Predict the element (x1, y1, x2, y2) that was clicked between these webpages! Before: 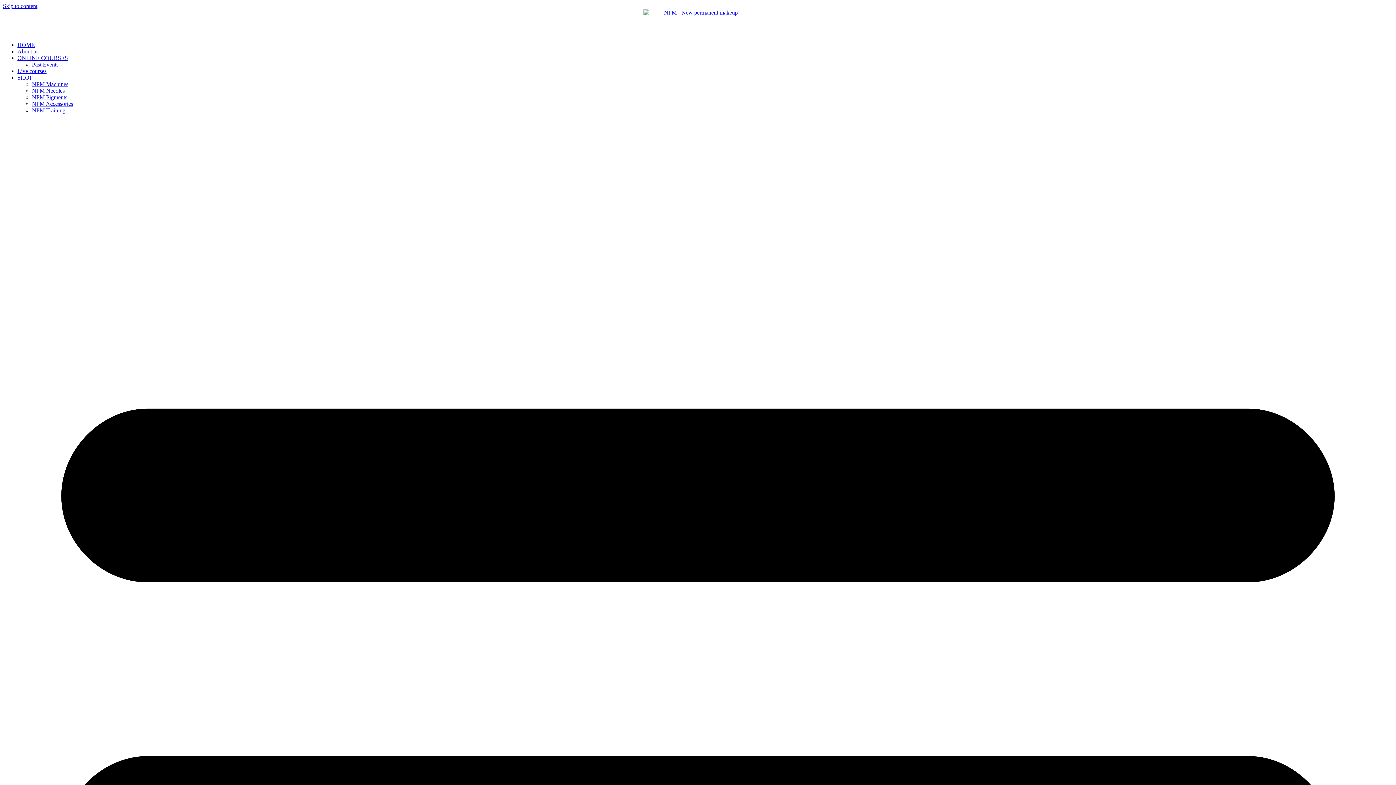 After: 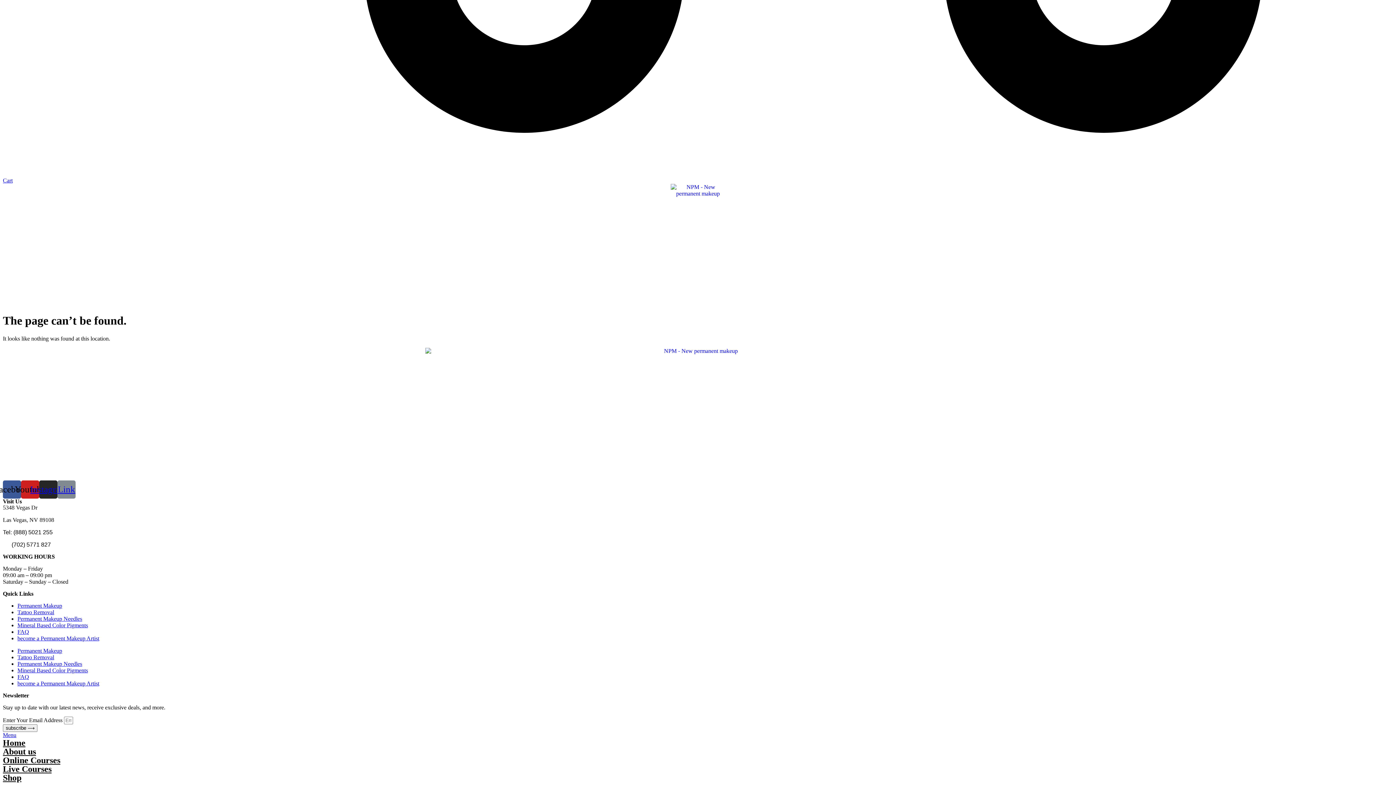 Action: bbox: (2, 2, 37, 9) label: Skip to content